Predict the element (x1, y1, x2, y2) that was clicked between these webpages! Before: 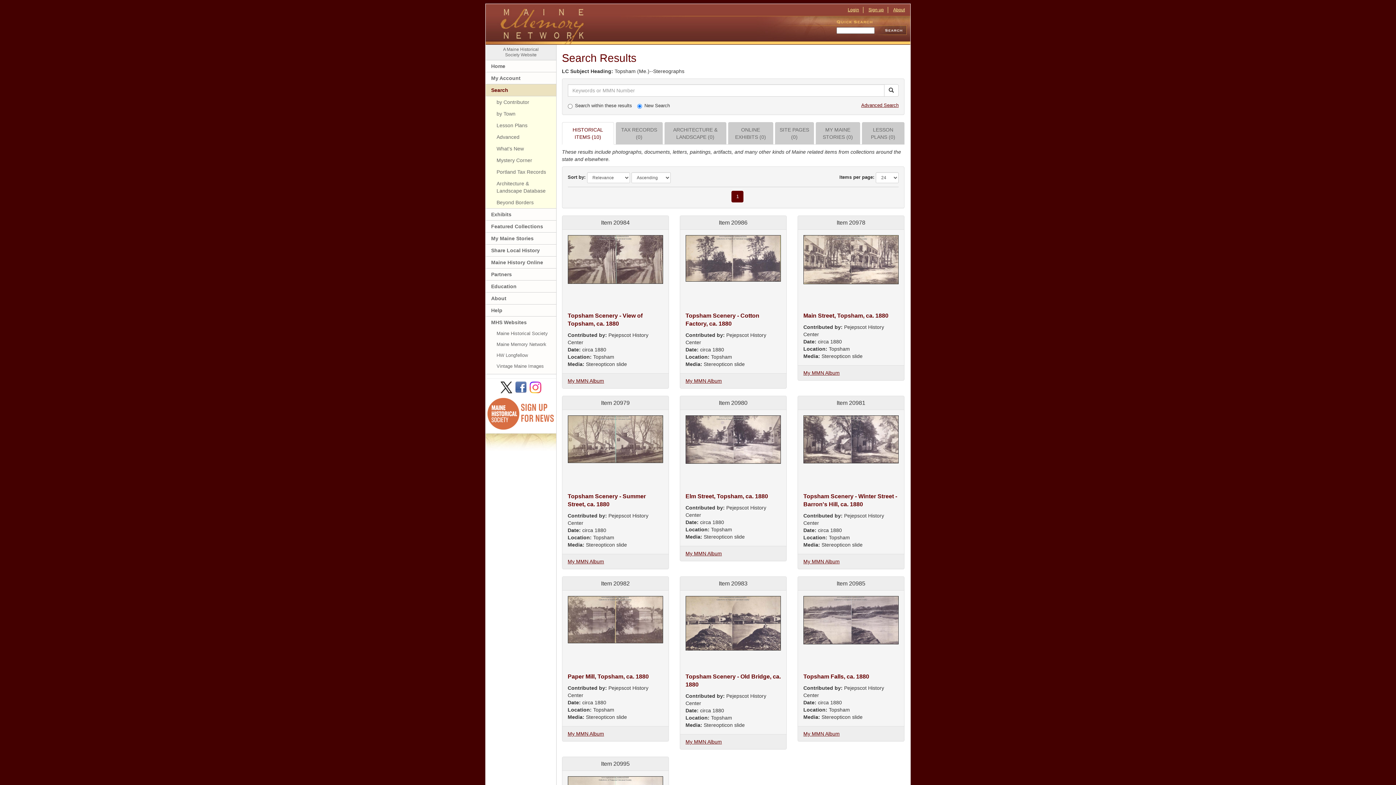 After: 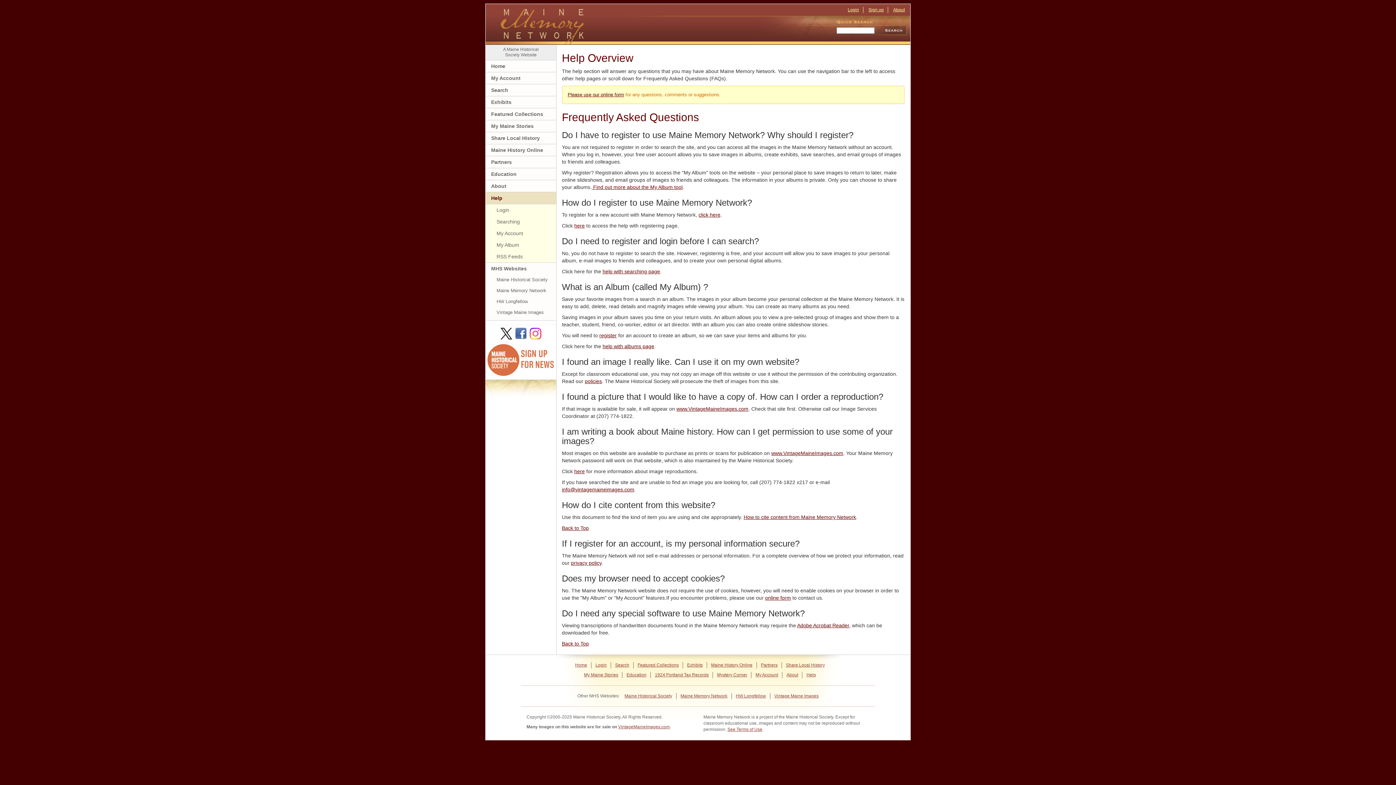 Action: bbox: (485, 304, 556, 316) label: Help